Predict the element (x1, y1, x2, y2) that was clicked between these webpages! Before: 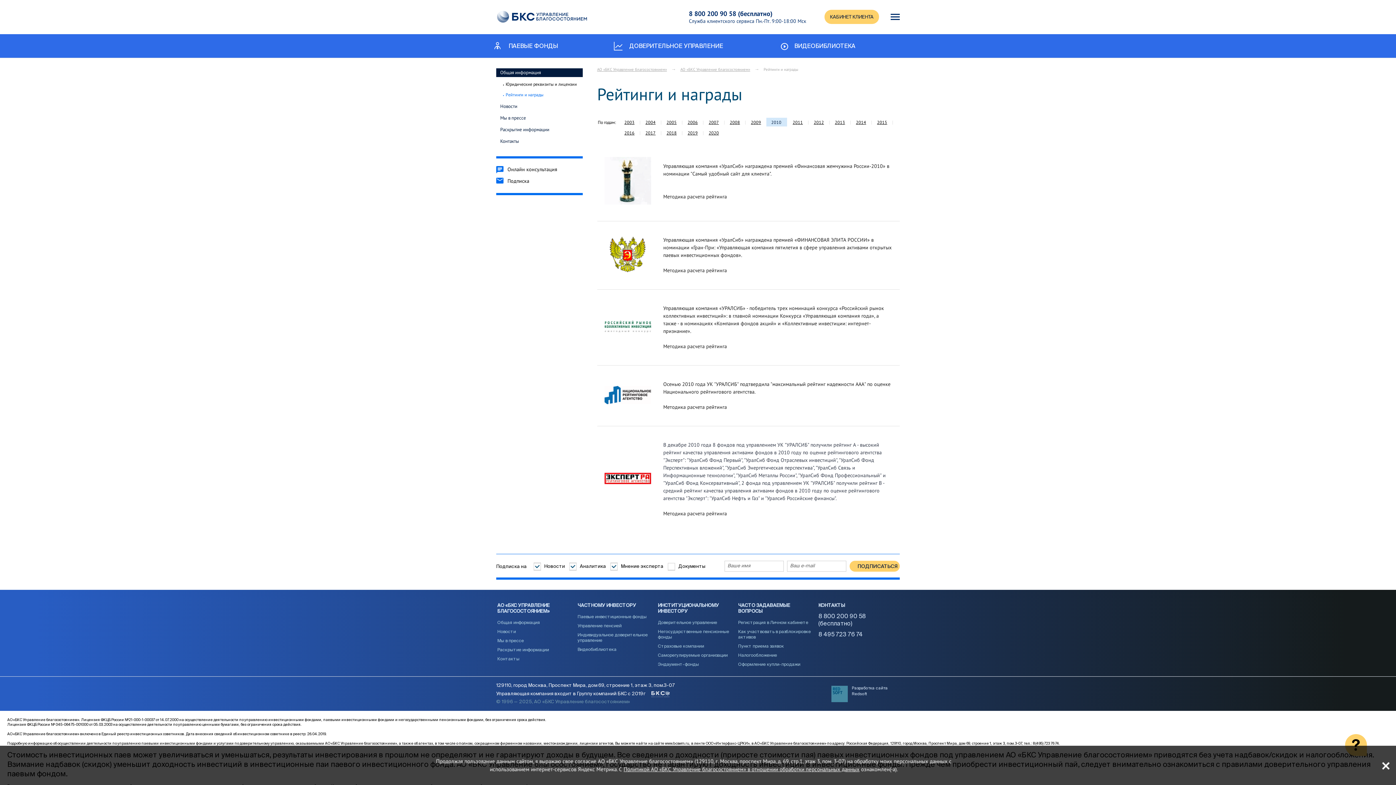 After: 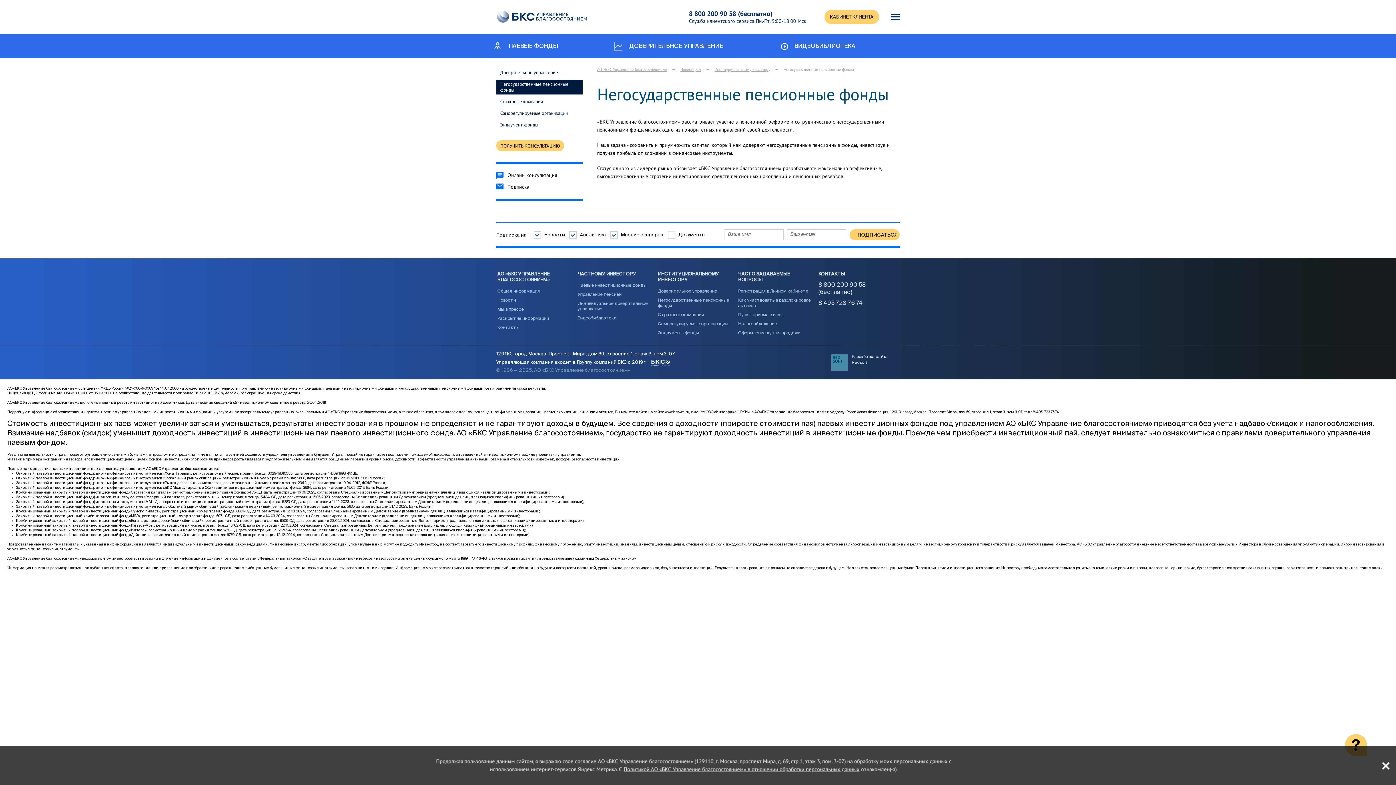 Action: bbox: (658, 629, 732, 640) label: Негосударственные пенсионные фонды